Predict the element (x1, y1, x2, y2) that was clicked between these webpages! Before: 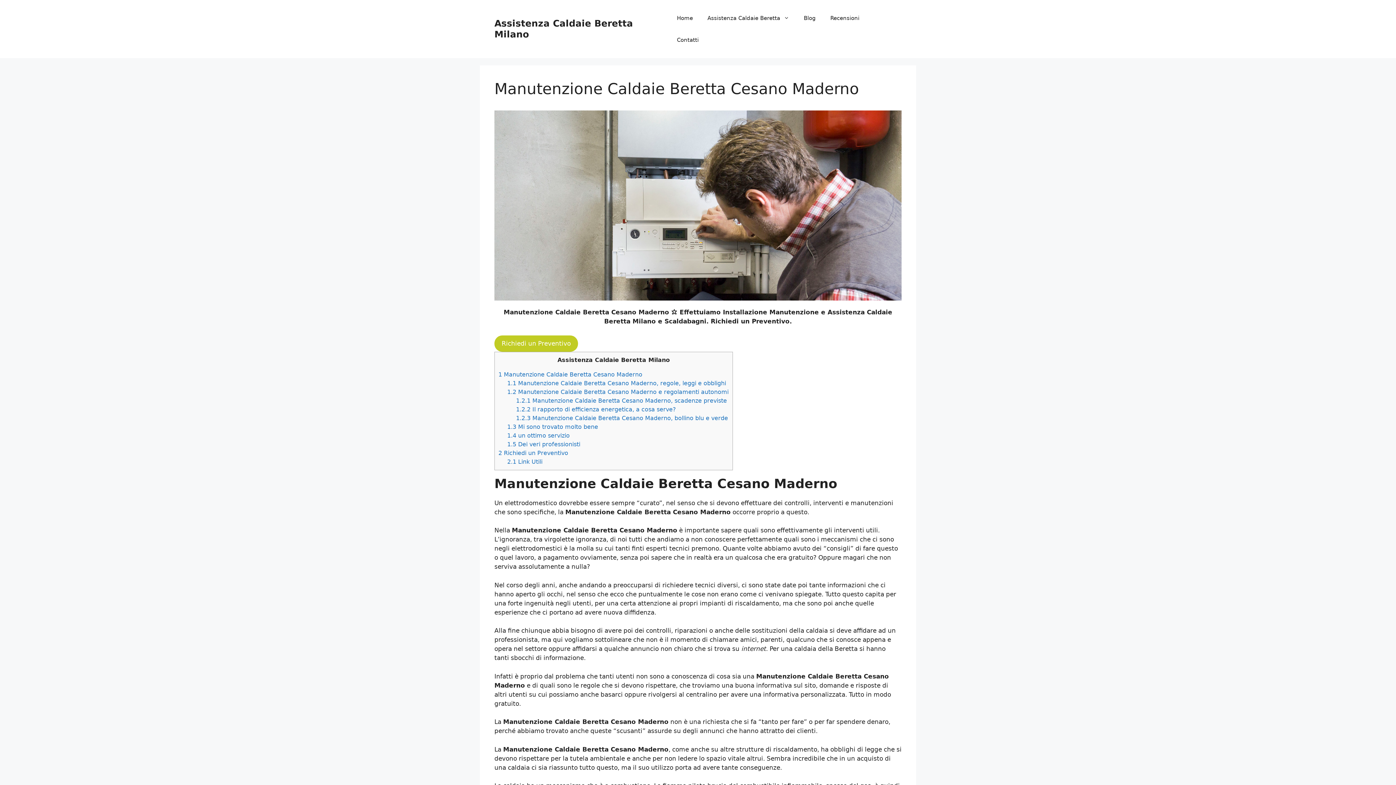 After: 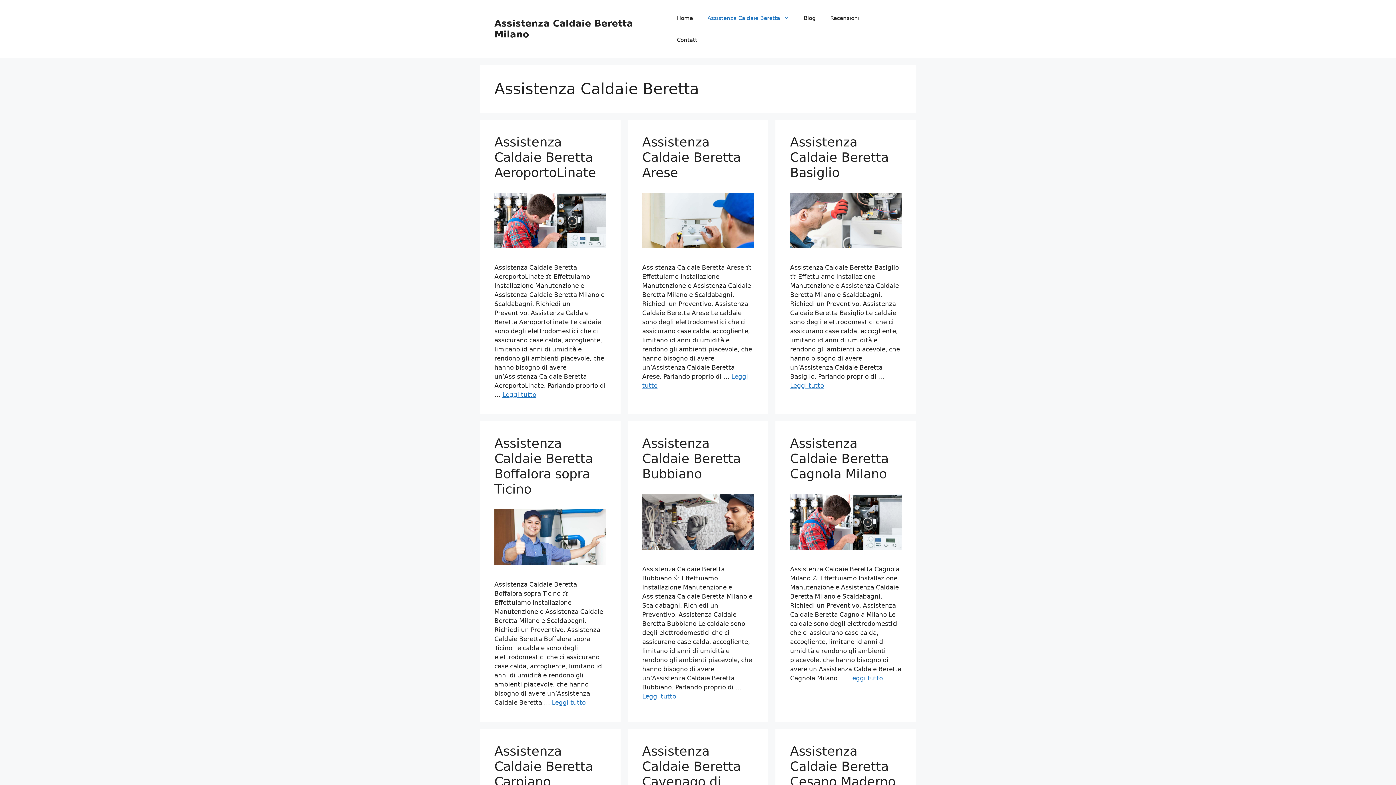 Action: bbox: (700, 7, 796, 29) label: Assistenza Caldaie Beretta